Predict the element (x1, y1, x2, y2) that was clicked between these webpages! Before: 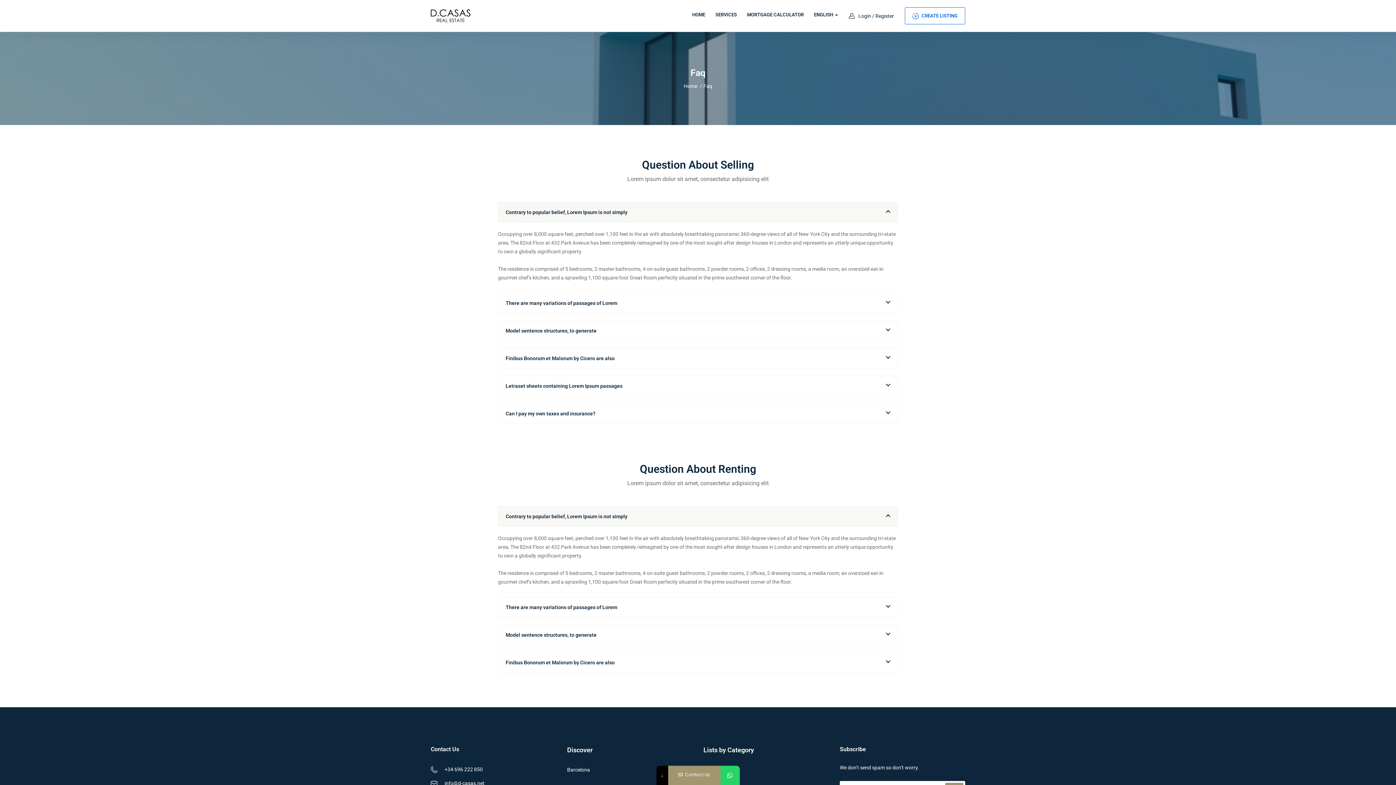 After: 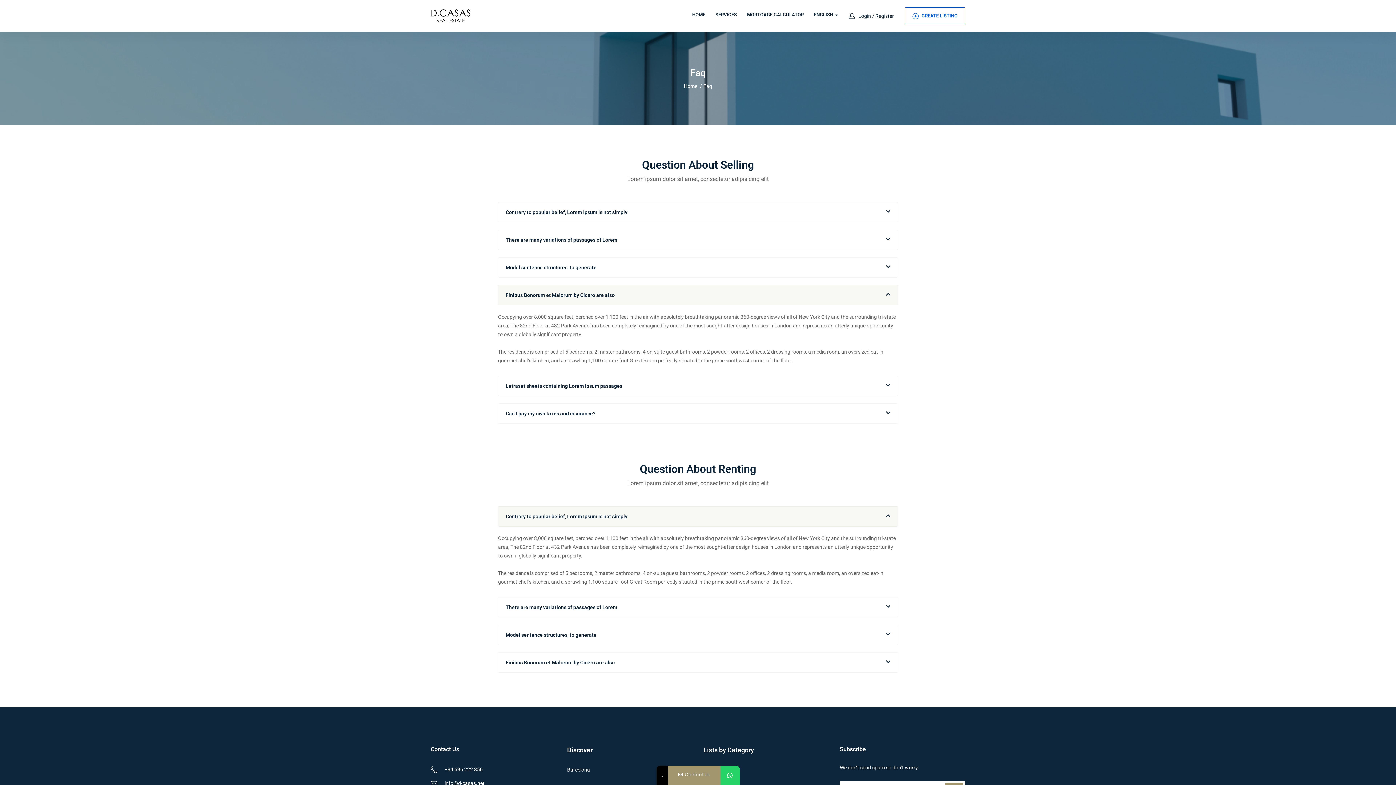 Action: bbox: (505, 355, 614, 361) label: Finibus Bonorum et Malorum by Cicero are also